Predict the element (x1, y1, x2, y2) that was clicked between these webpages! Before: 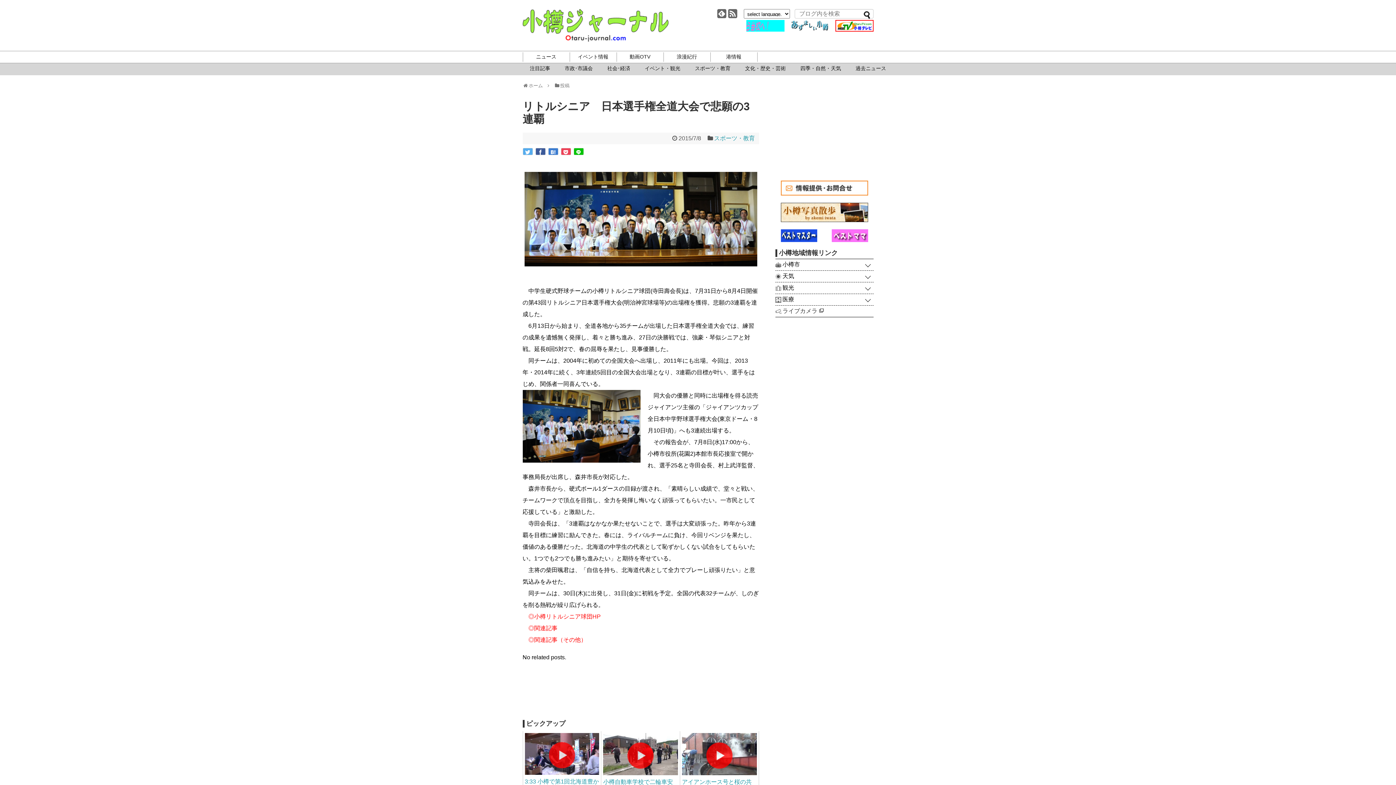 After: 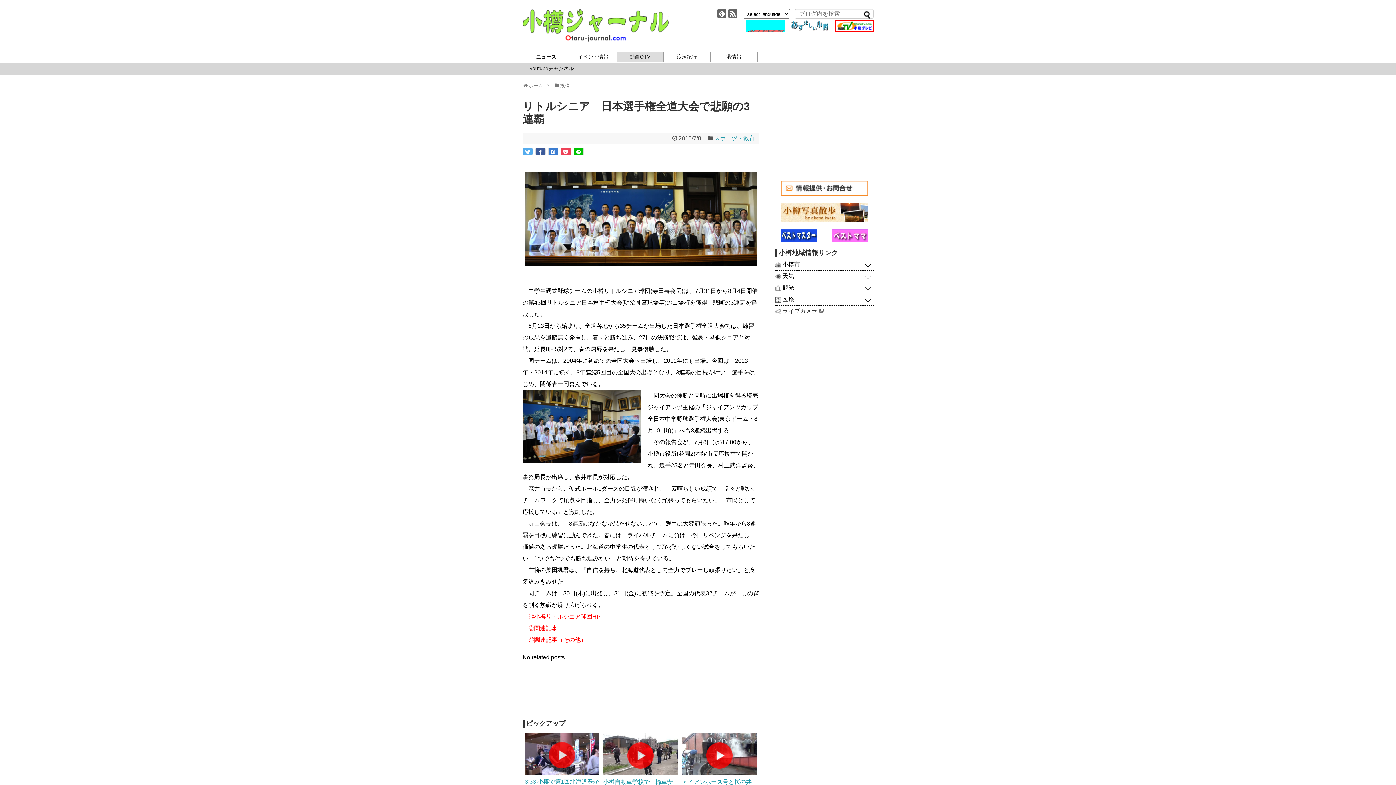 Action: label: 動画OTV bbox: (616, 52, 663, 61)